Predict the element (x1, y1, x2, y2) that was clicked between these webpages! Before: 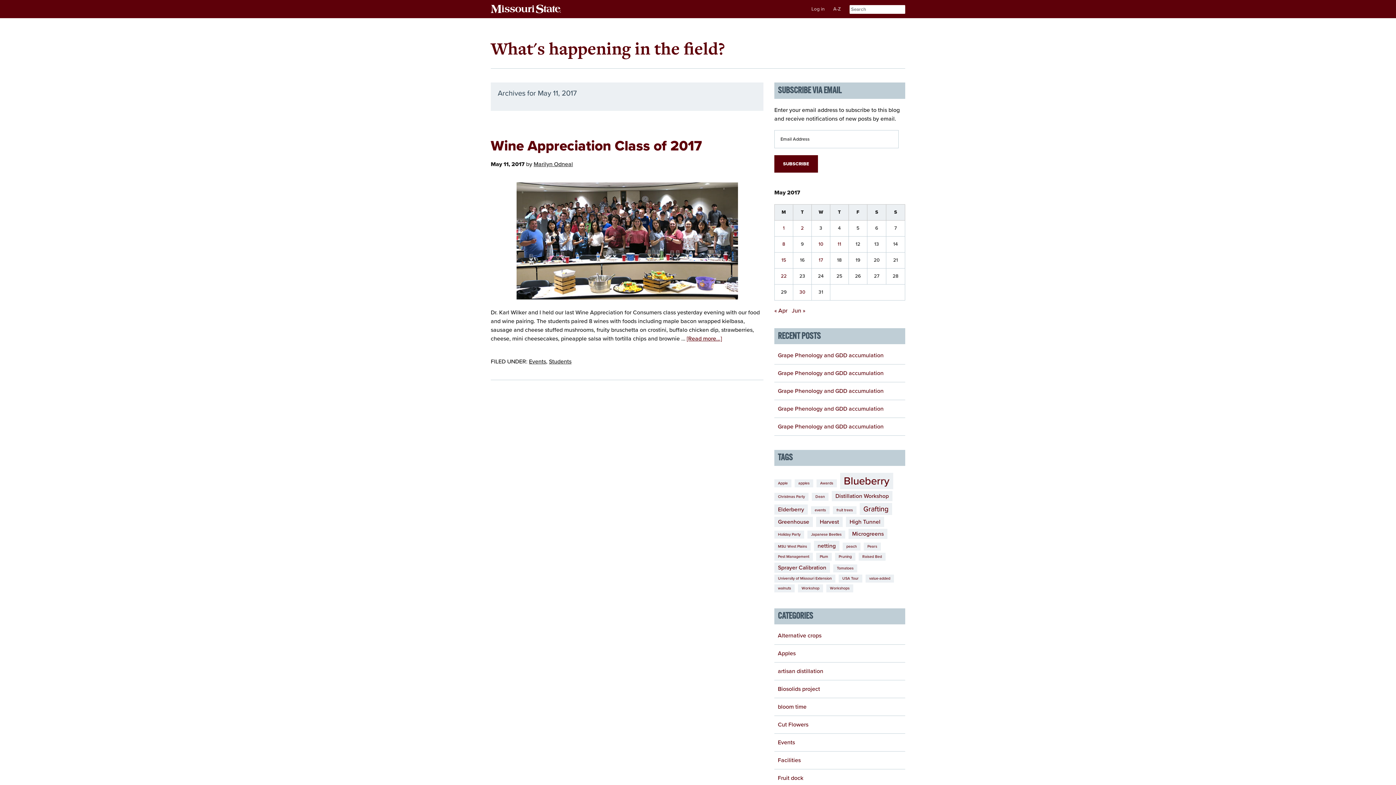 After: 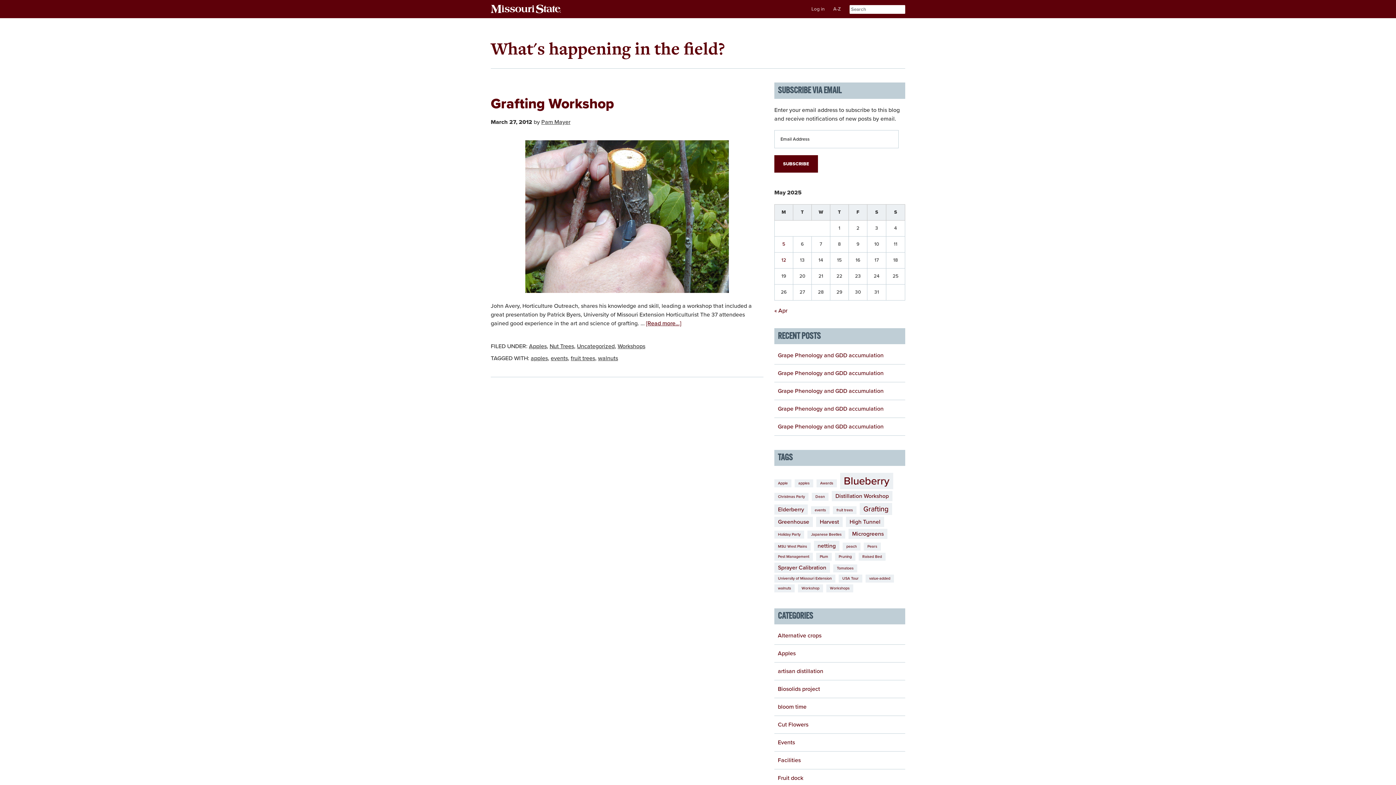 Action: bbox: (833, 506, 856, 514) label: fruit trees (1 item)